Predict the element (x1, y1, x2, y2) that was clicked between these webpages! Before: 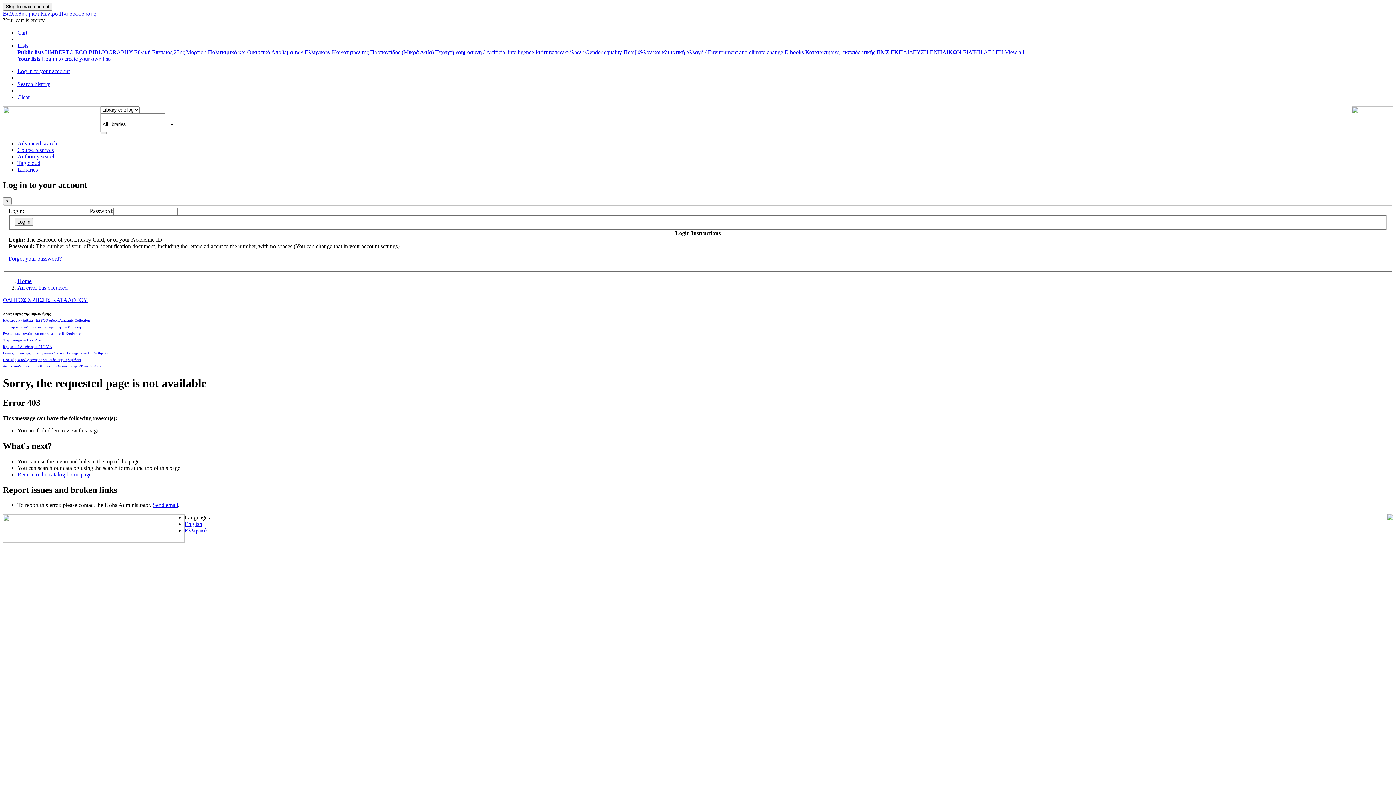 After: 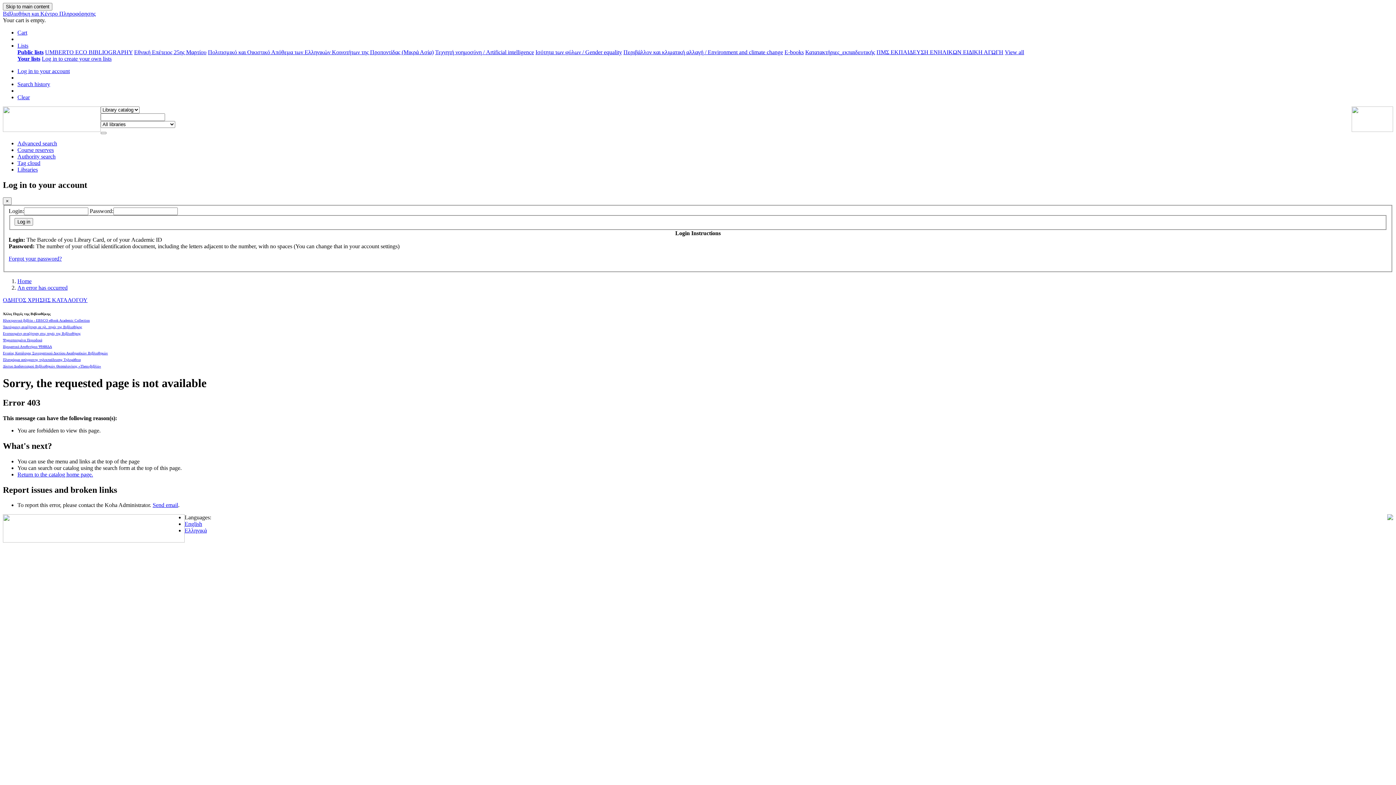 Action: label: Search history bbox: (17, 81, 50, 87)